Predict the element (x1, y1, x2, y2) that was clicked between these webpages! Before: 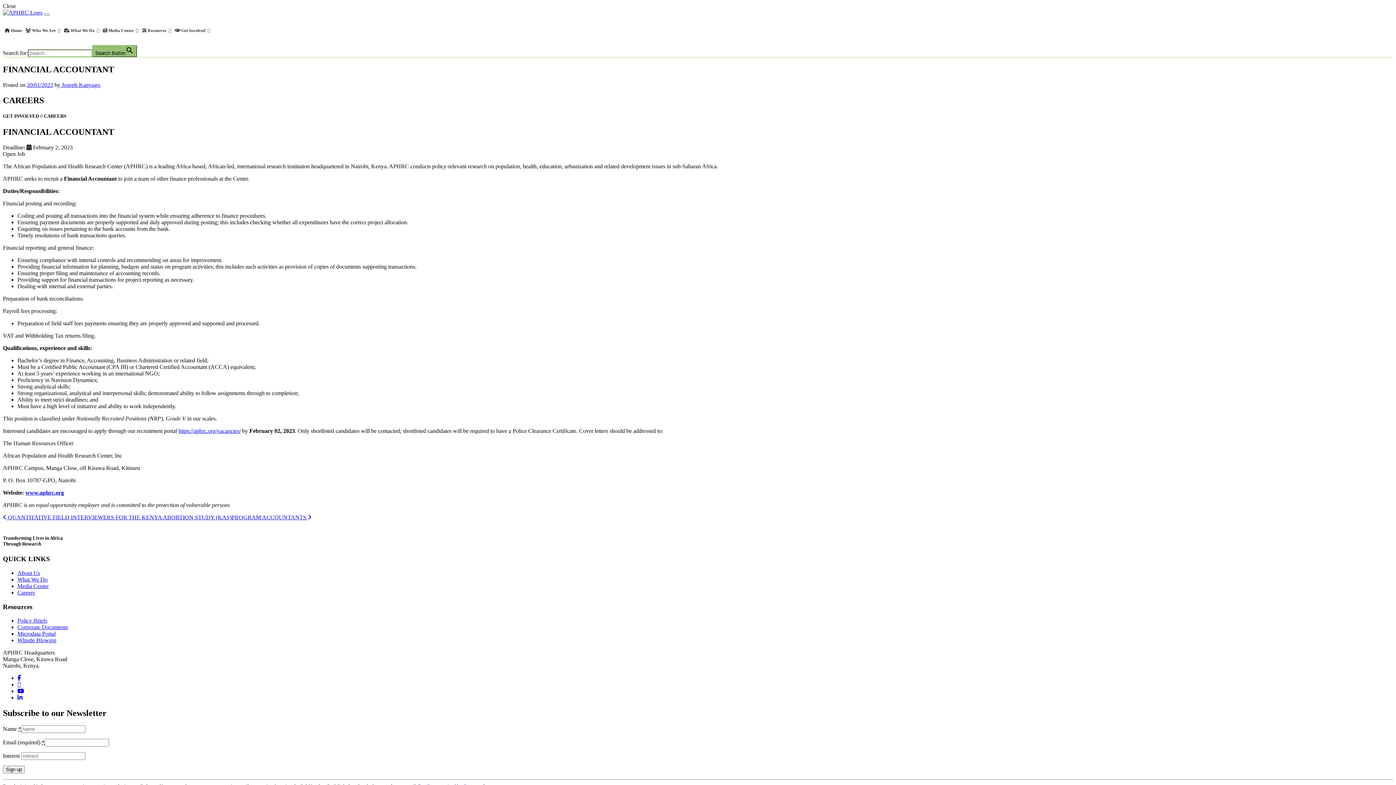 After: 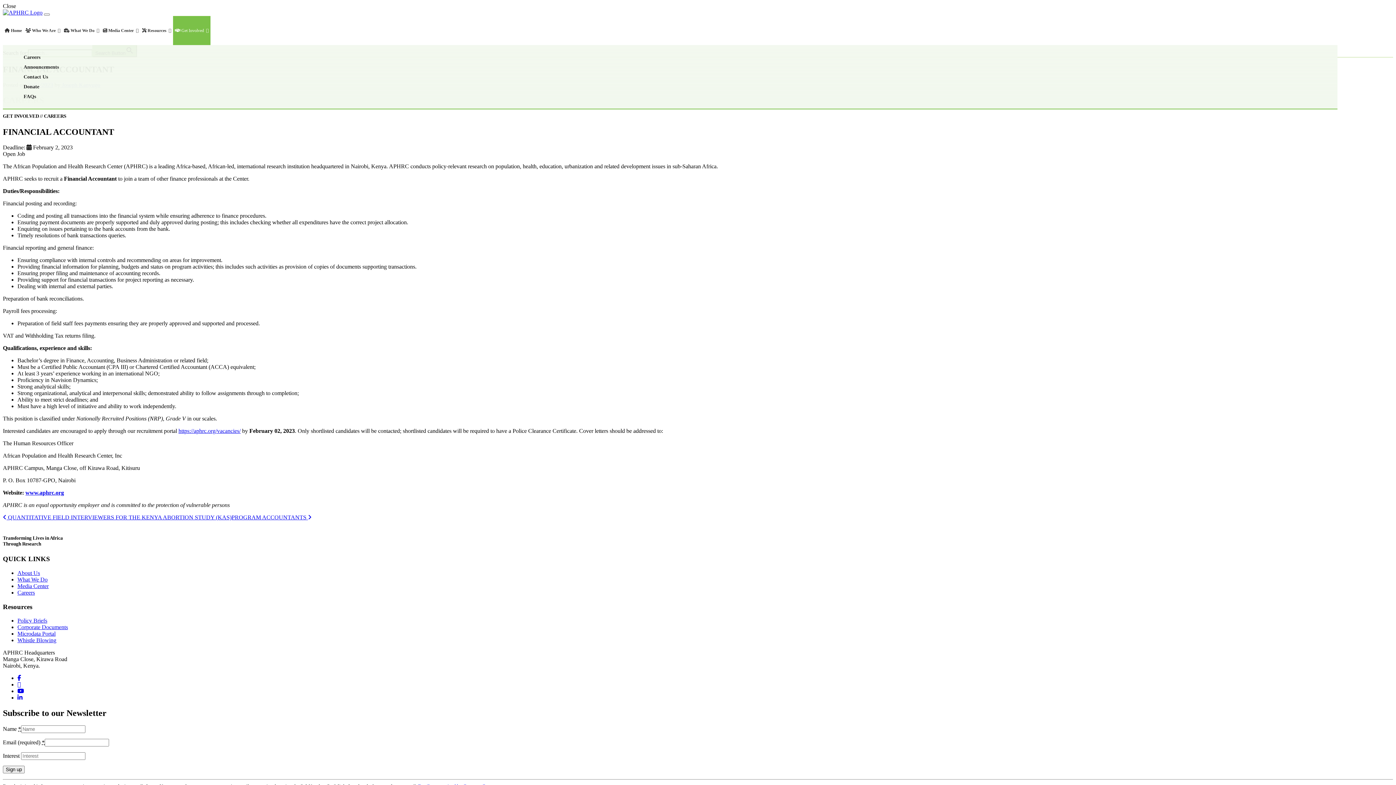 Action: bbox: (173, 9, 212, 38) label:  Get Involved